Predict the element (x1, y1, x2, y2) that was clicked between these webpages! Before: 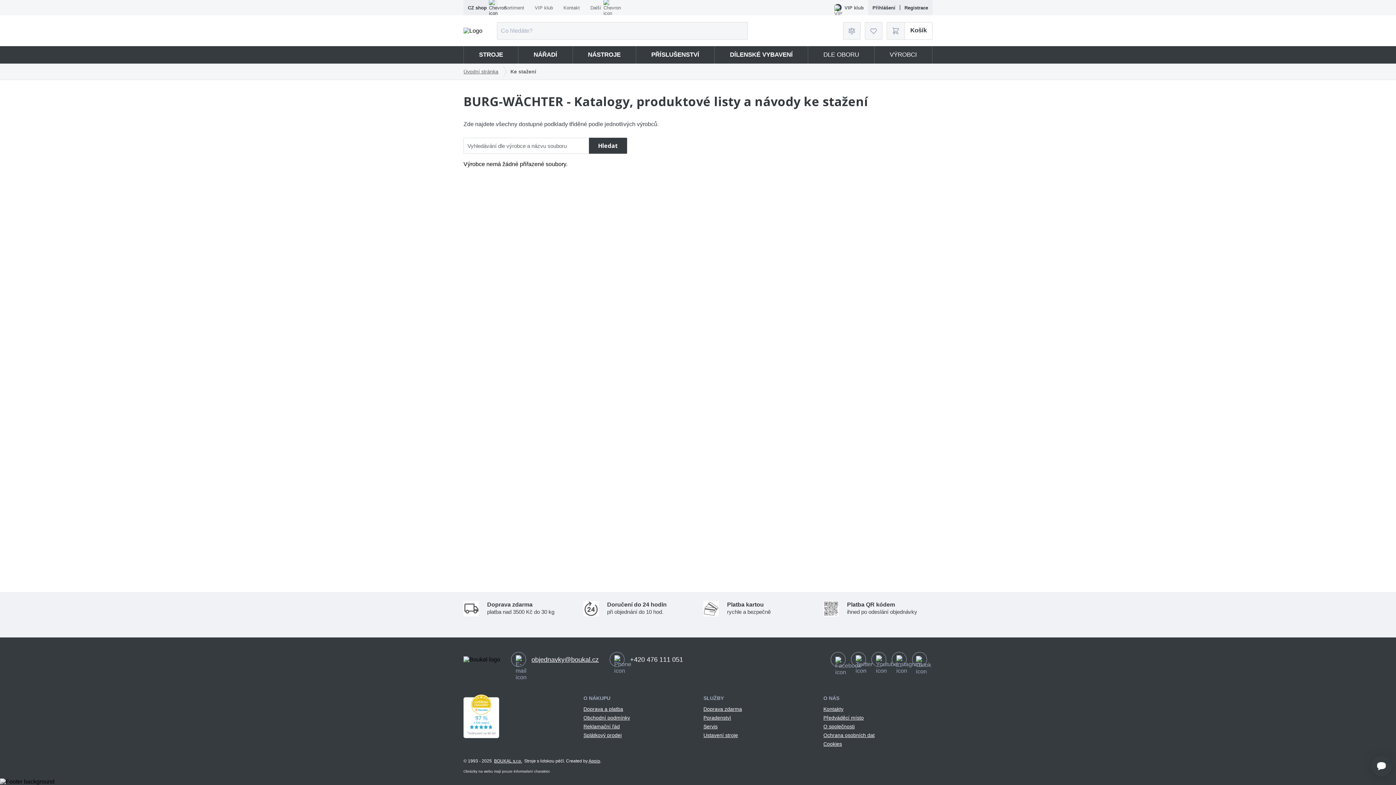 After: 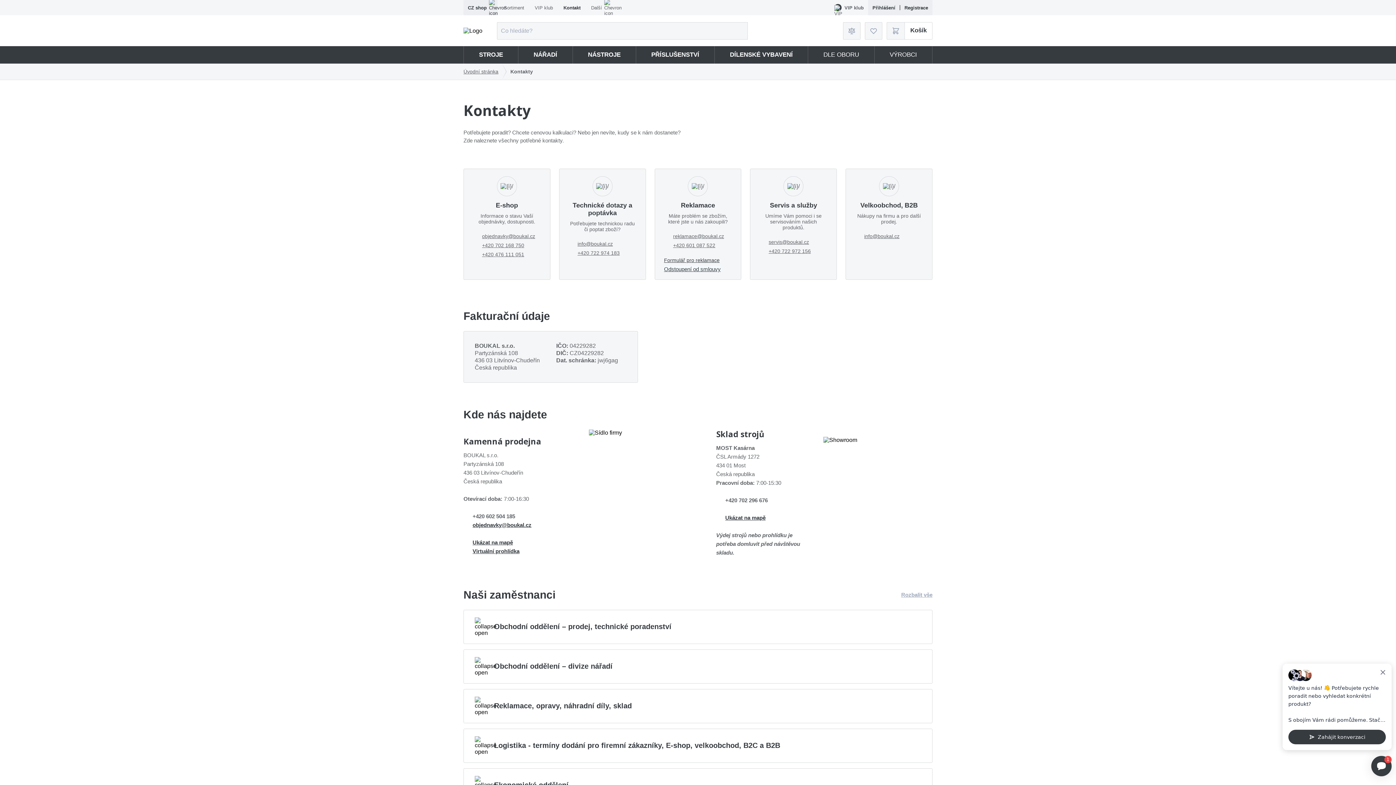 Action: label: Kontakt bbox: (563, 0, 580, 15)